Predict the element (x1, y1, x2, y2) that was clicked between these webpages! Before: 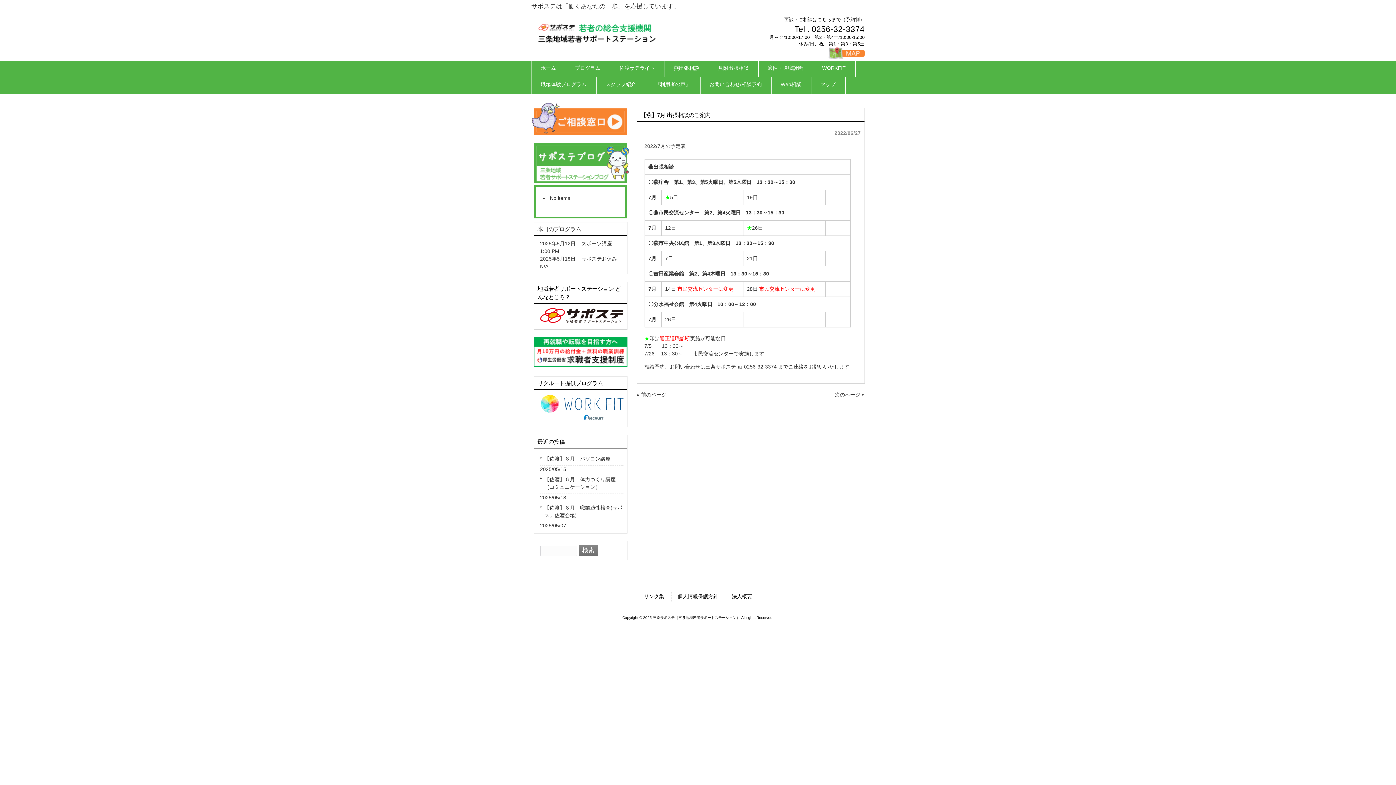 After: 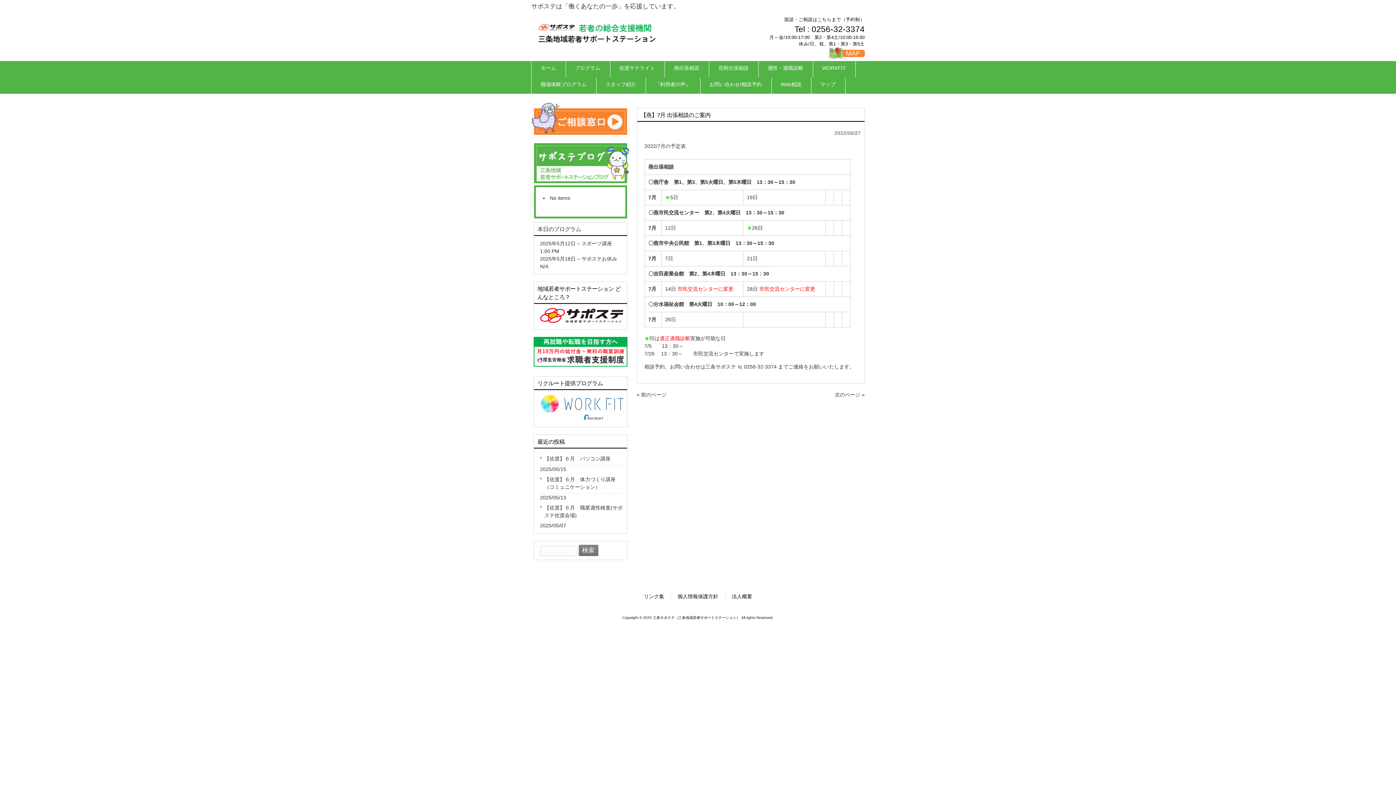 Action: bbox: (540, 318, 623, 324)